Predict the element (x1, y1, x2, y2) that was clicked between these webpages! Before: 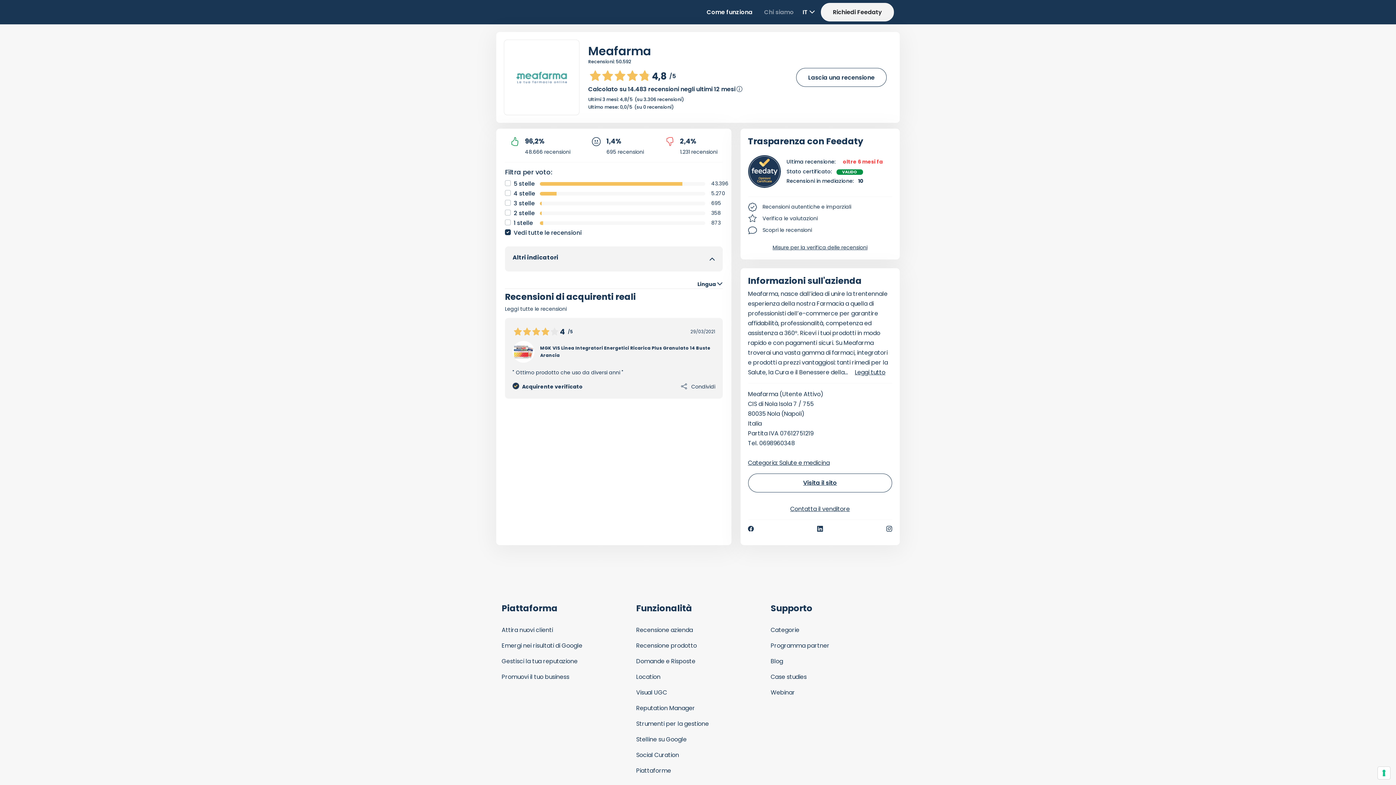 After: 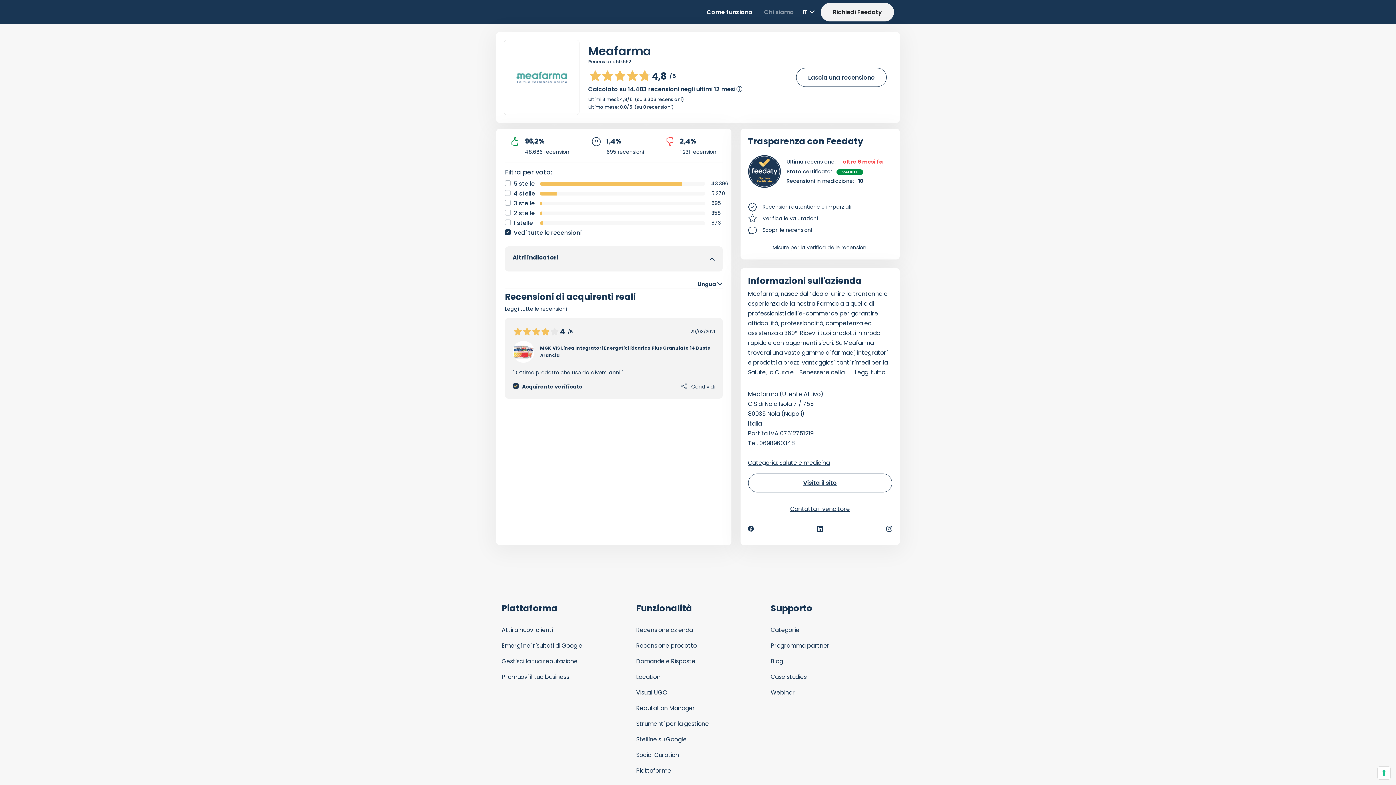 Action: label: IT bbox: (802, 7, 815, 17)